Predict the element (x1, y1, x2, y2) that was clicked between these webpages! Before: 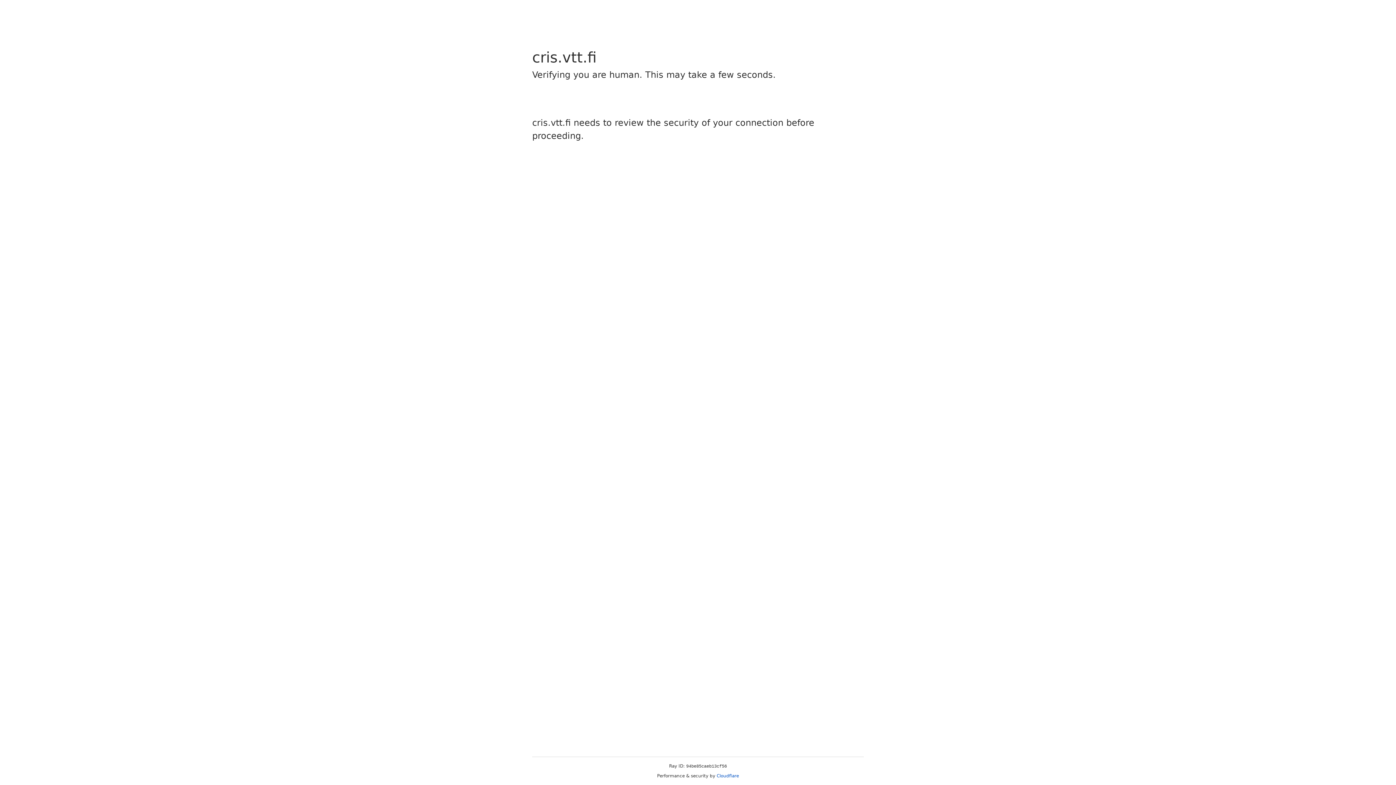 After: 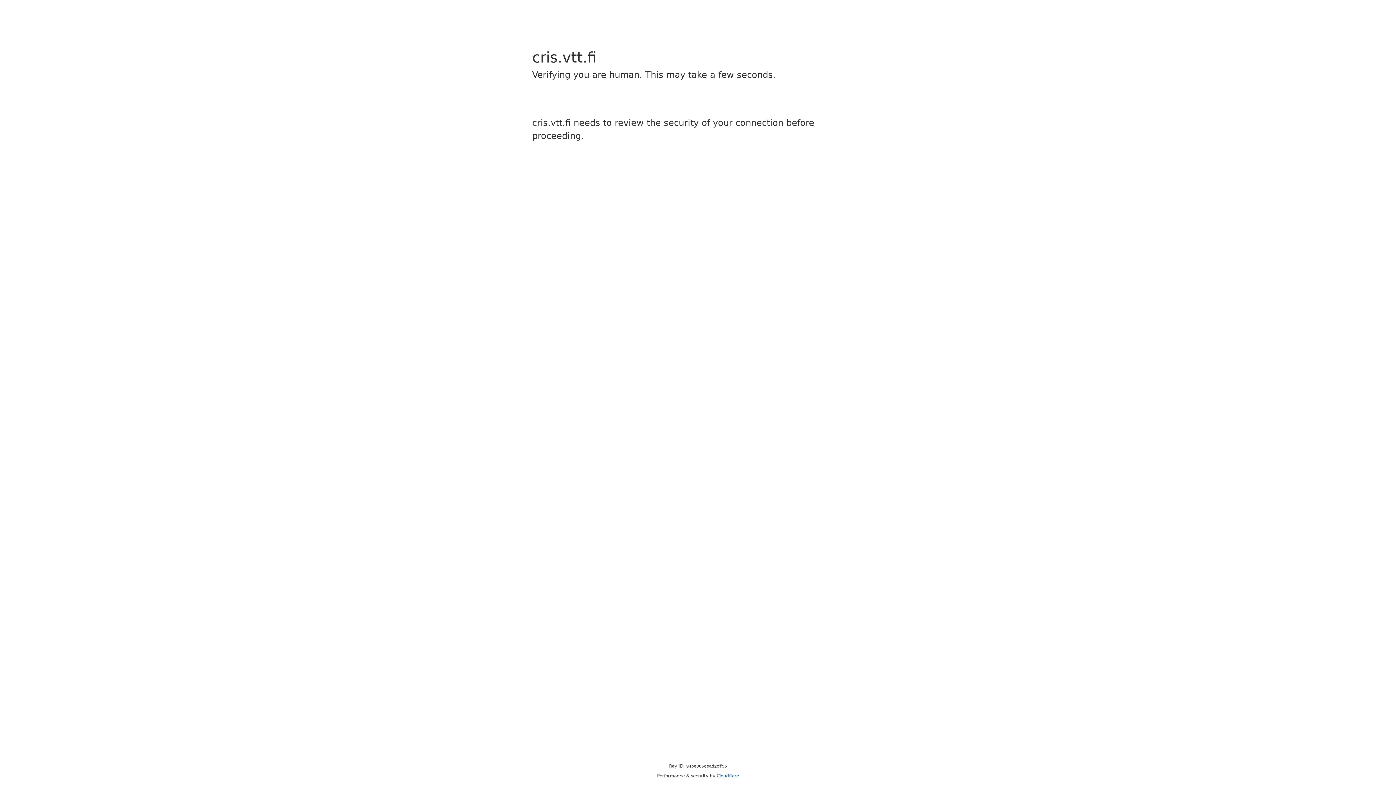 Action: bbox: (716, 773, 739, 778) label: Cloudflare